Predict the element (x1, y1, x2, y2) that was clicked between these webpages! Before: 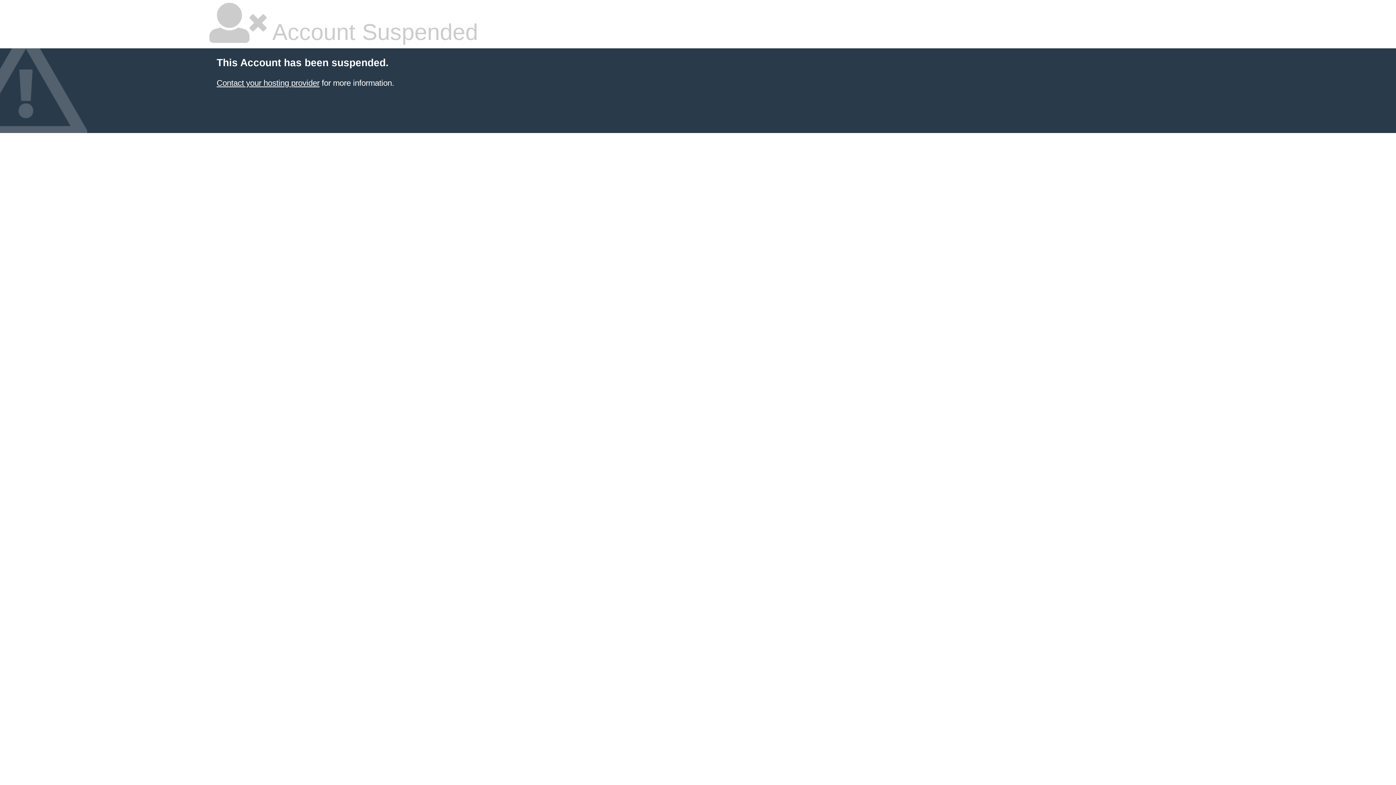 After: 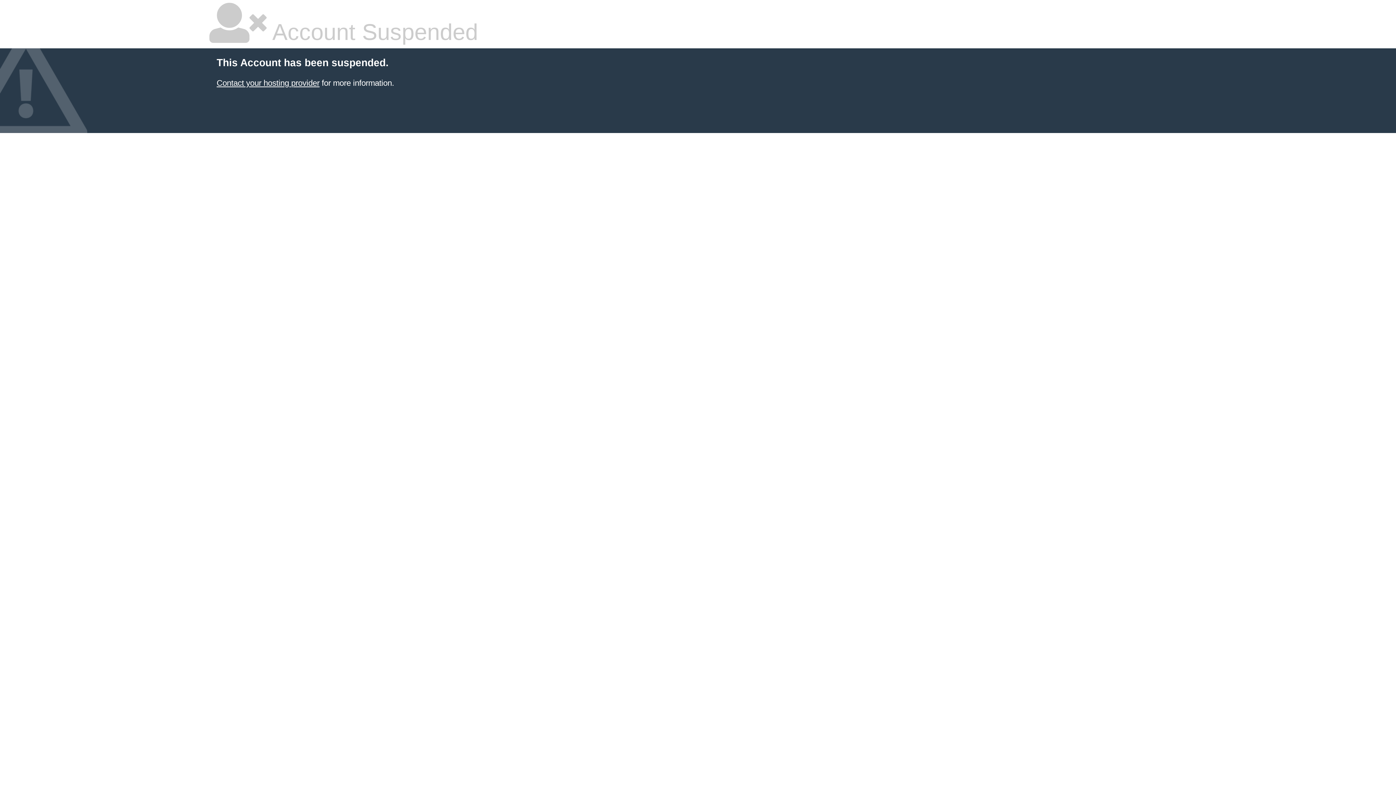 Action: label: Contact your hosting provider bbox: (216, 78, 319, 87)